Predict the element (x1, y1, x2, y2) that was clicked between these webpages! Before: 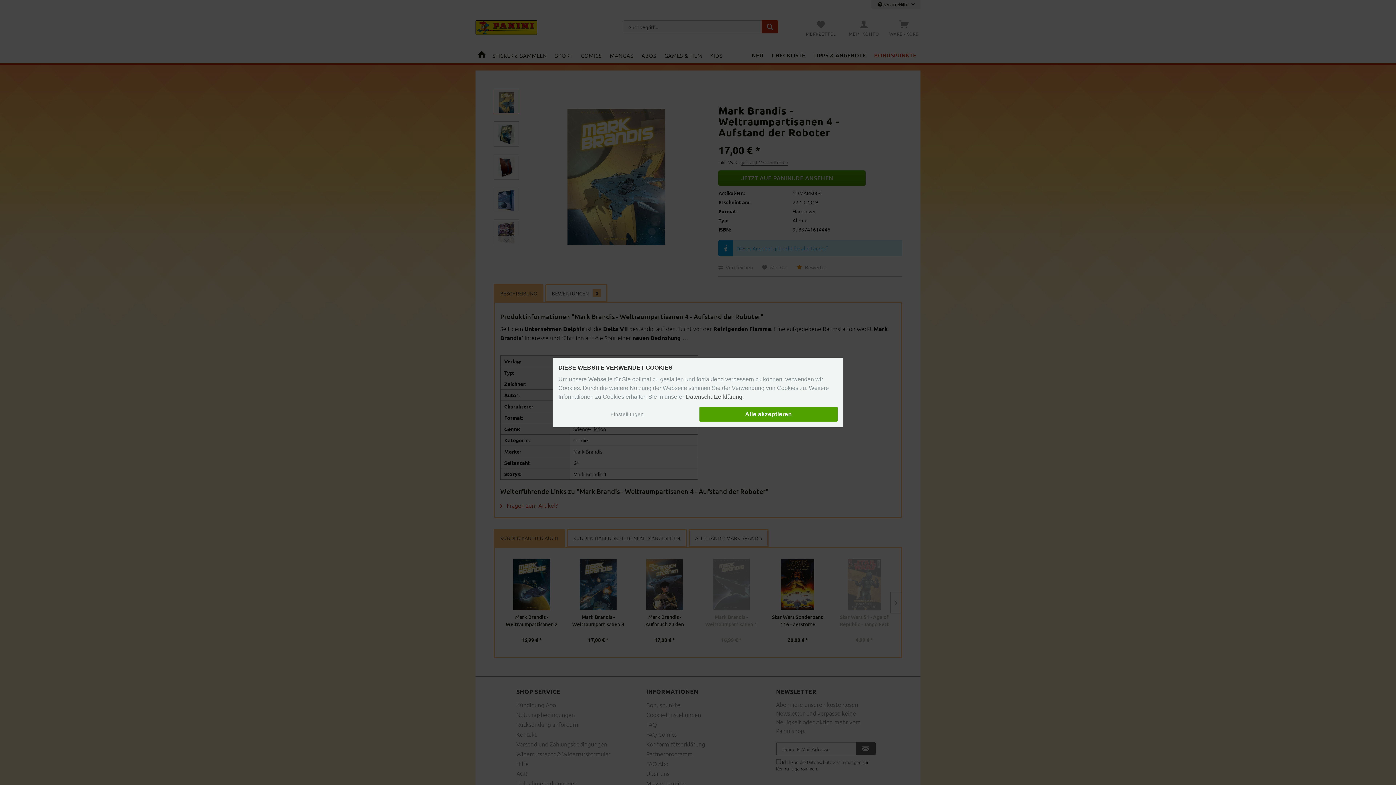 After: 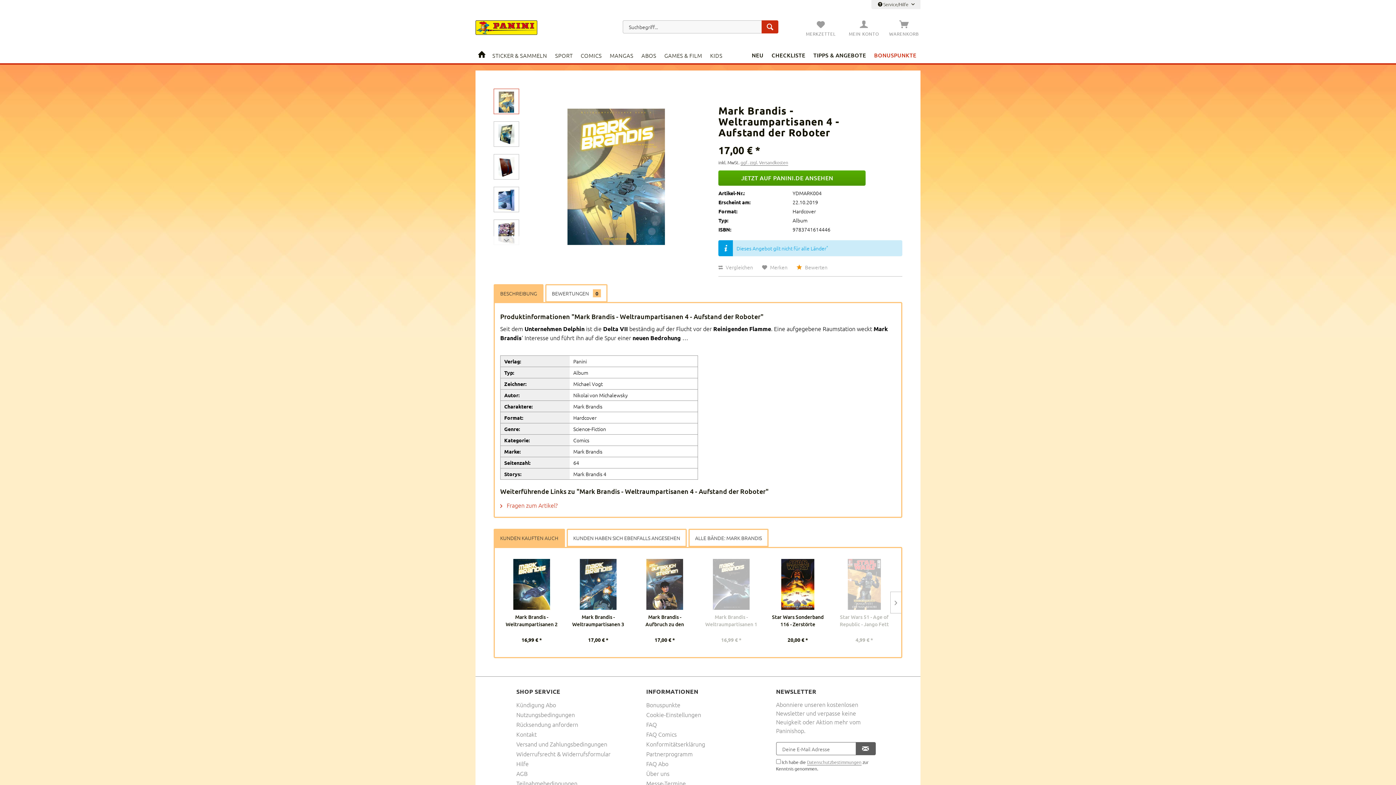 Action: bbox: (699, 407, 837, 421) label: Alle akzeptieren